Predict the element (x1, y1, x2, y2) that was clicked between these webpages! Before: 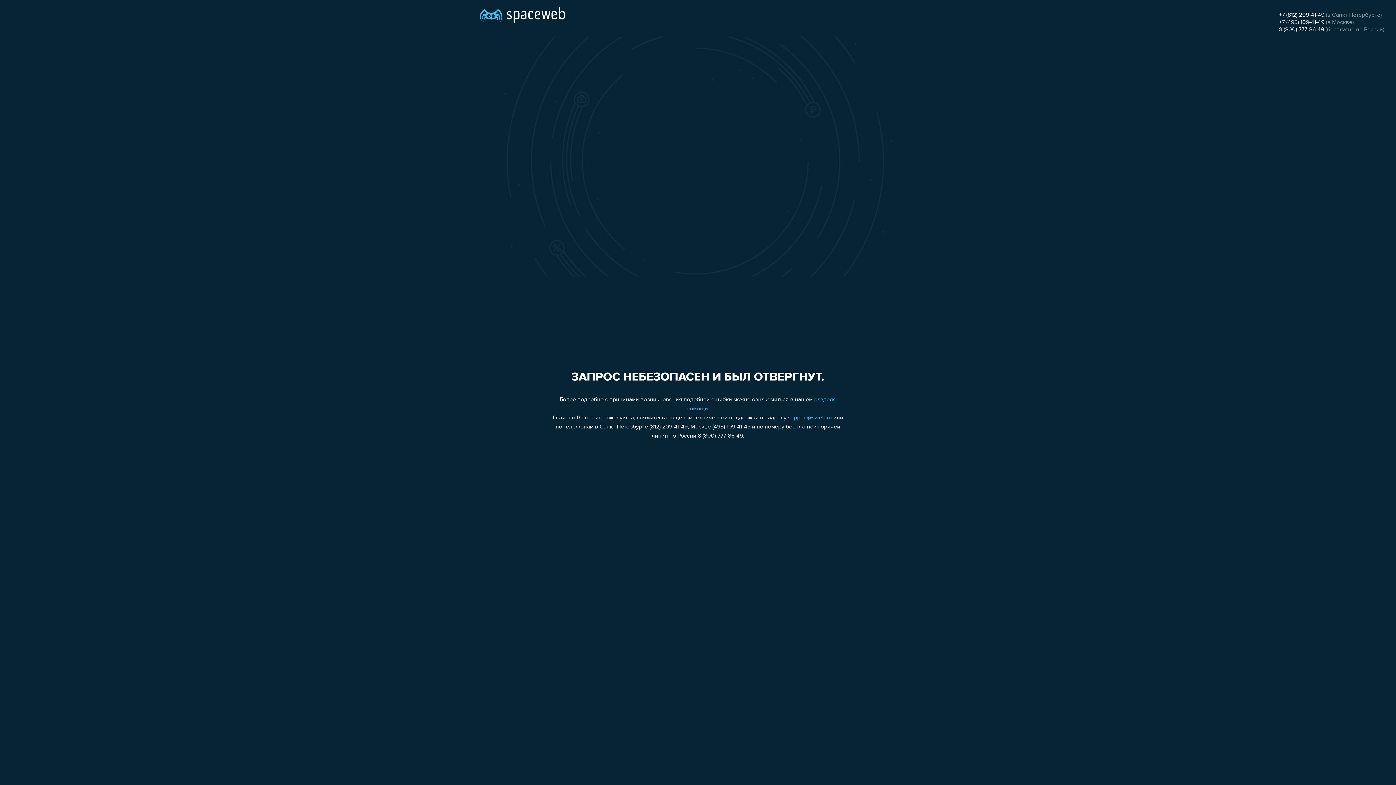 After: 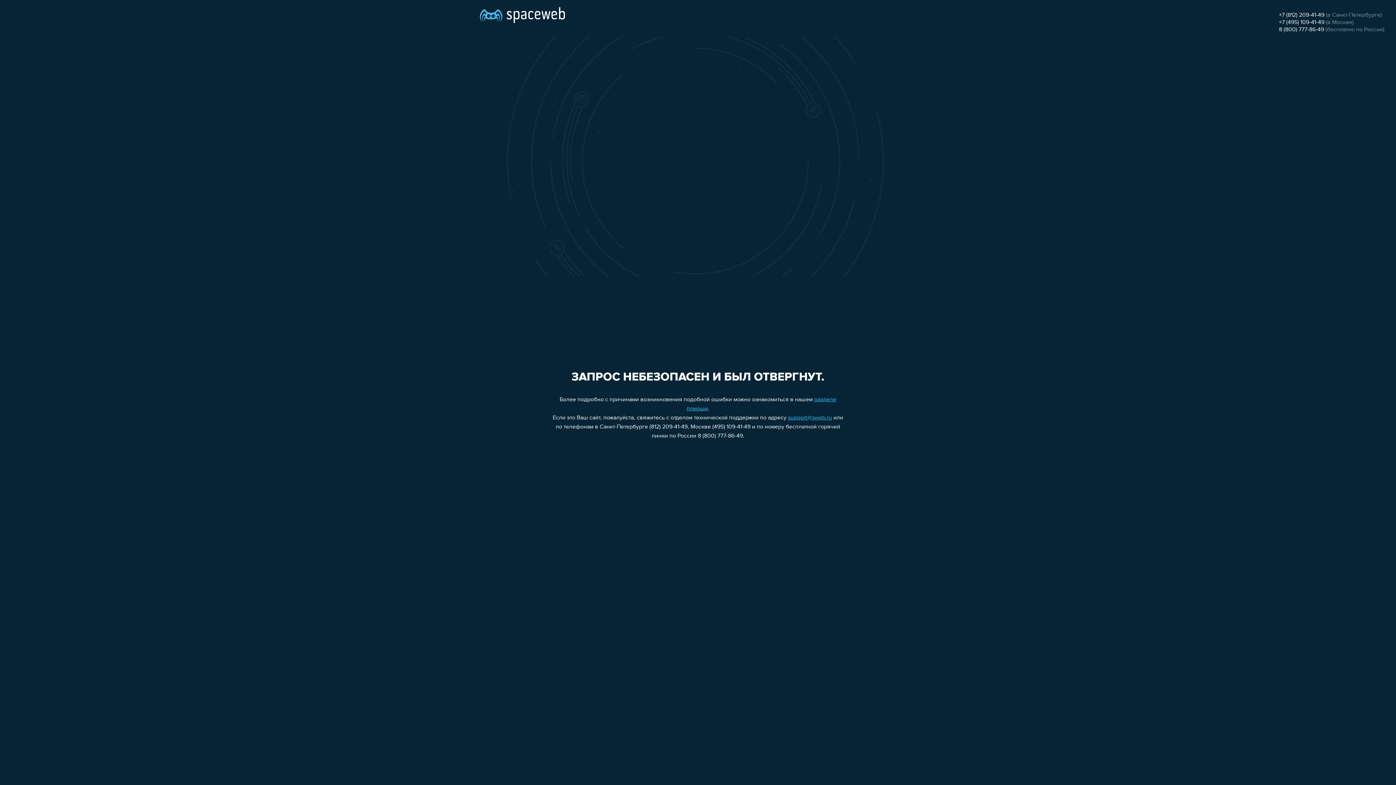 Action: bbox: (1279, 26, 1324, 32) label: 8 (800) 777-86-49